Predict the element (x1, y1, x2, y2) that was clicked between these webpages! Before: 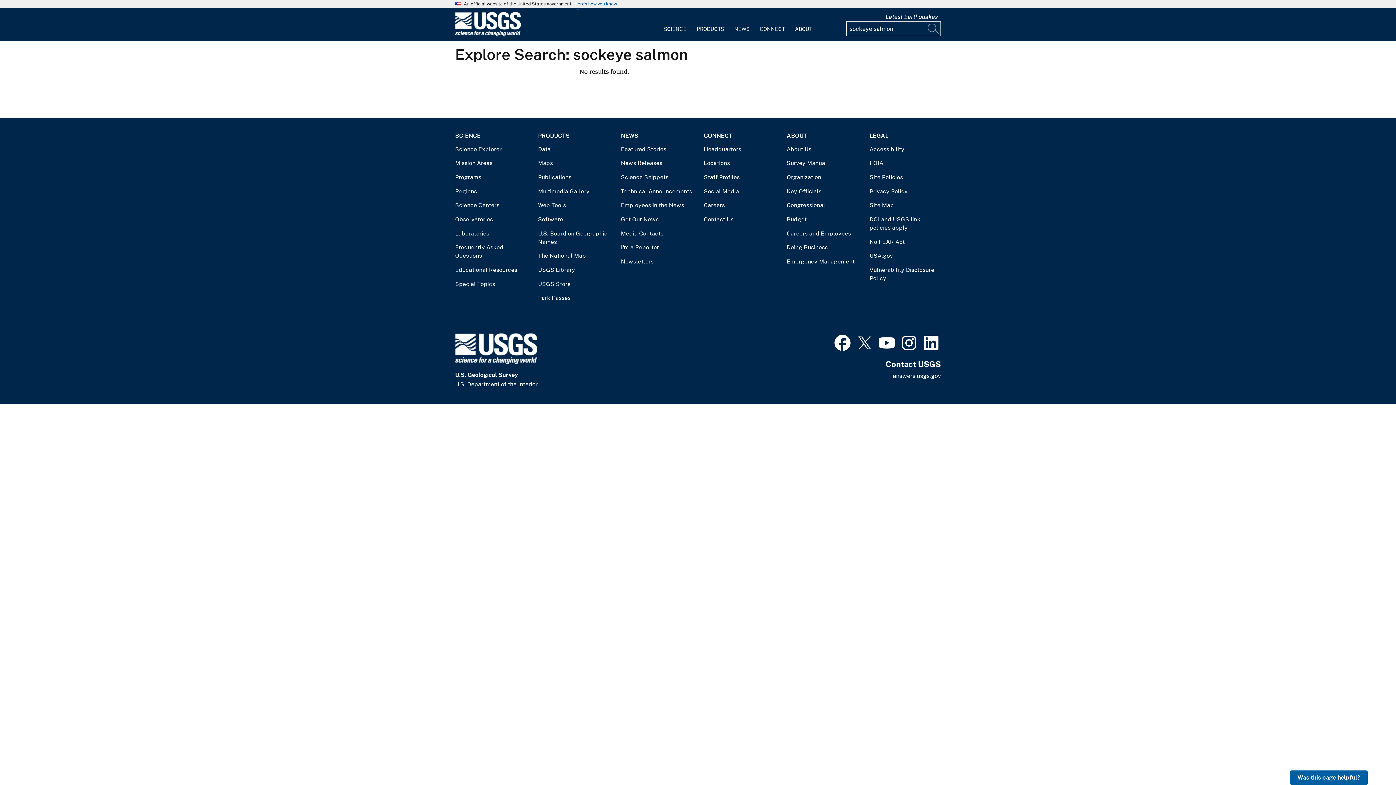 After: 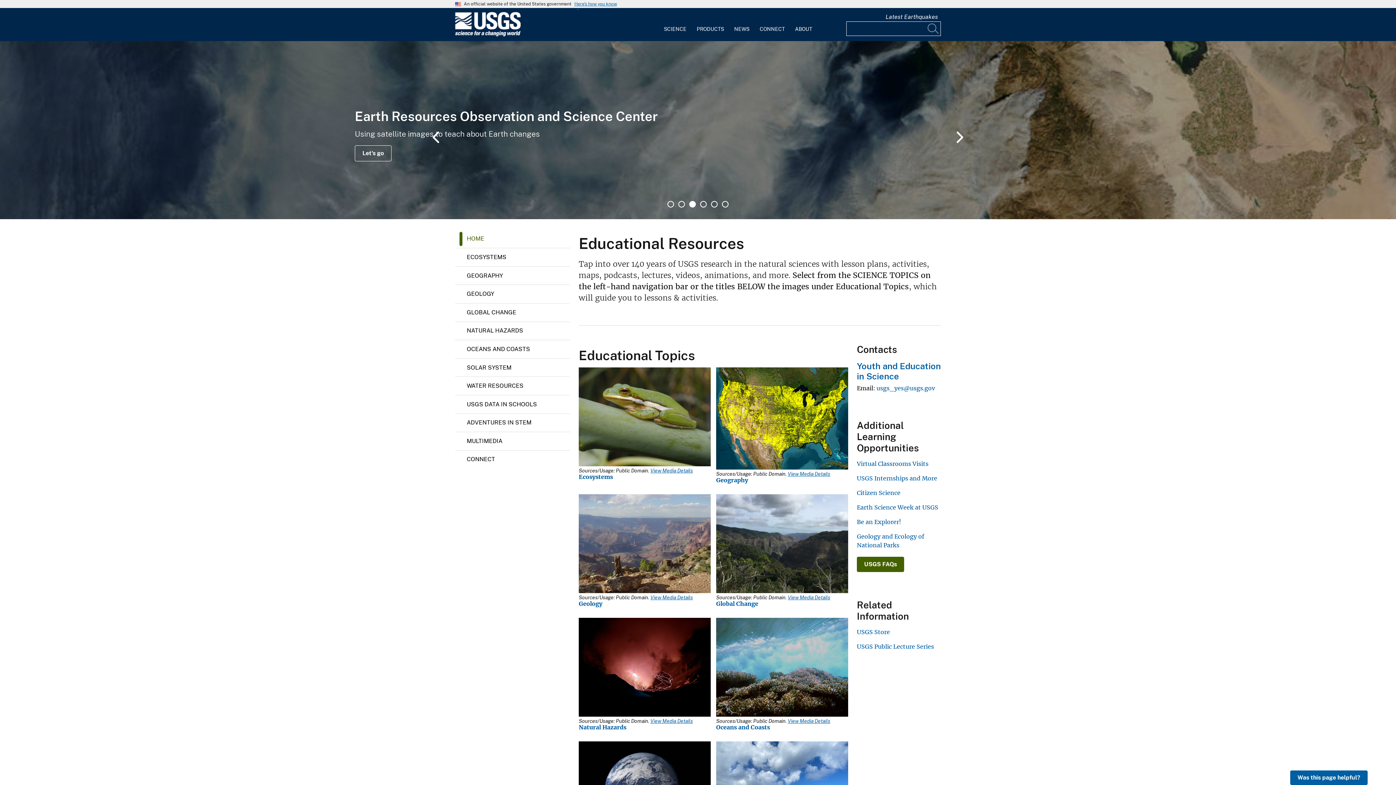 Action: label: Educational Resources bbox: (455, 265, 526, 274)